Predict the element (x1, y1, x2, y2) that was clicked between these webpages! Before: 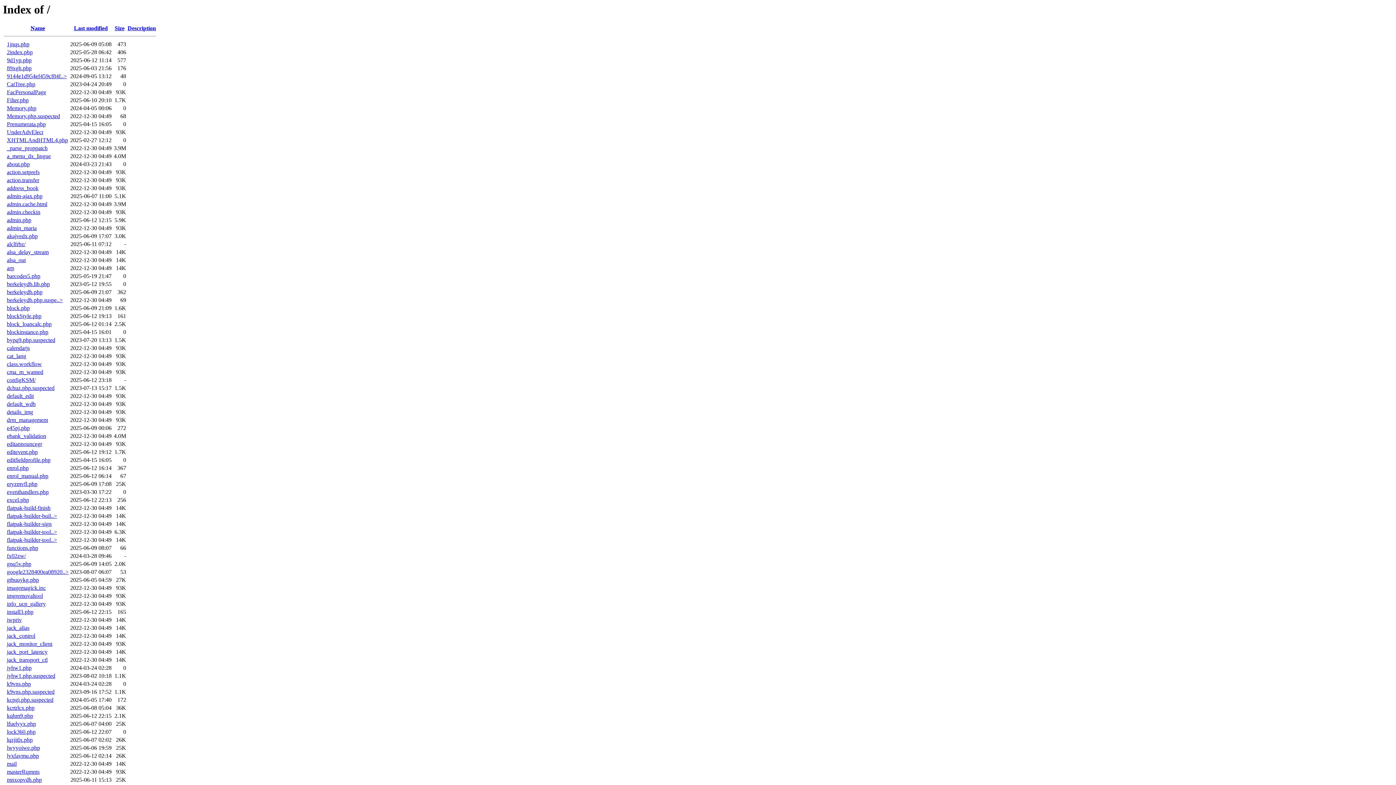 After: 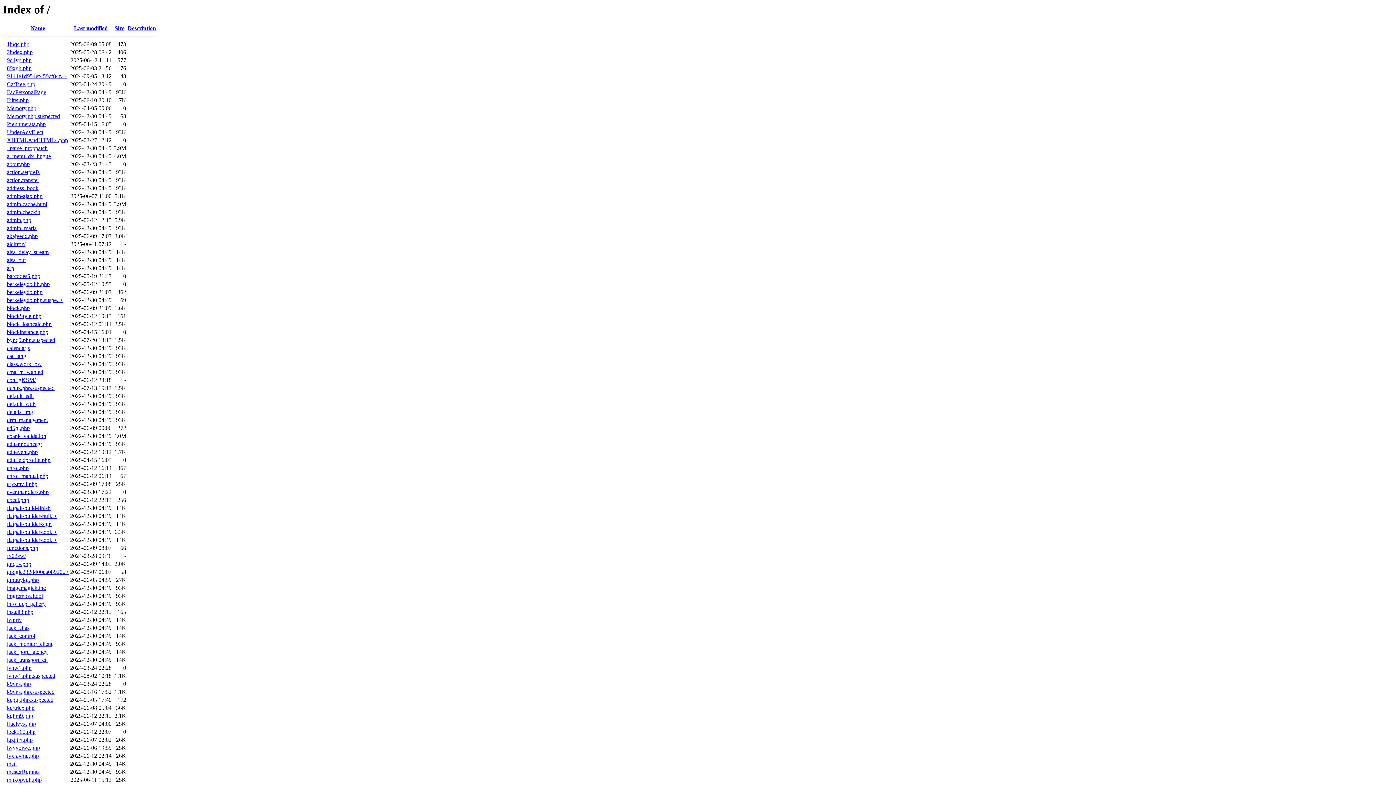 Action: bbox: (6, 433, 46, 439) label: ebank_validation